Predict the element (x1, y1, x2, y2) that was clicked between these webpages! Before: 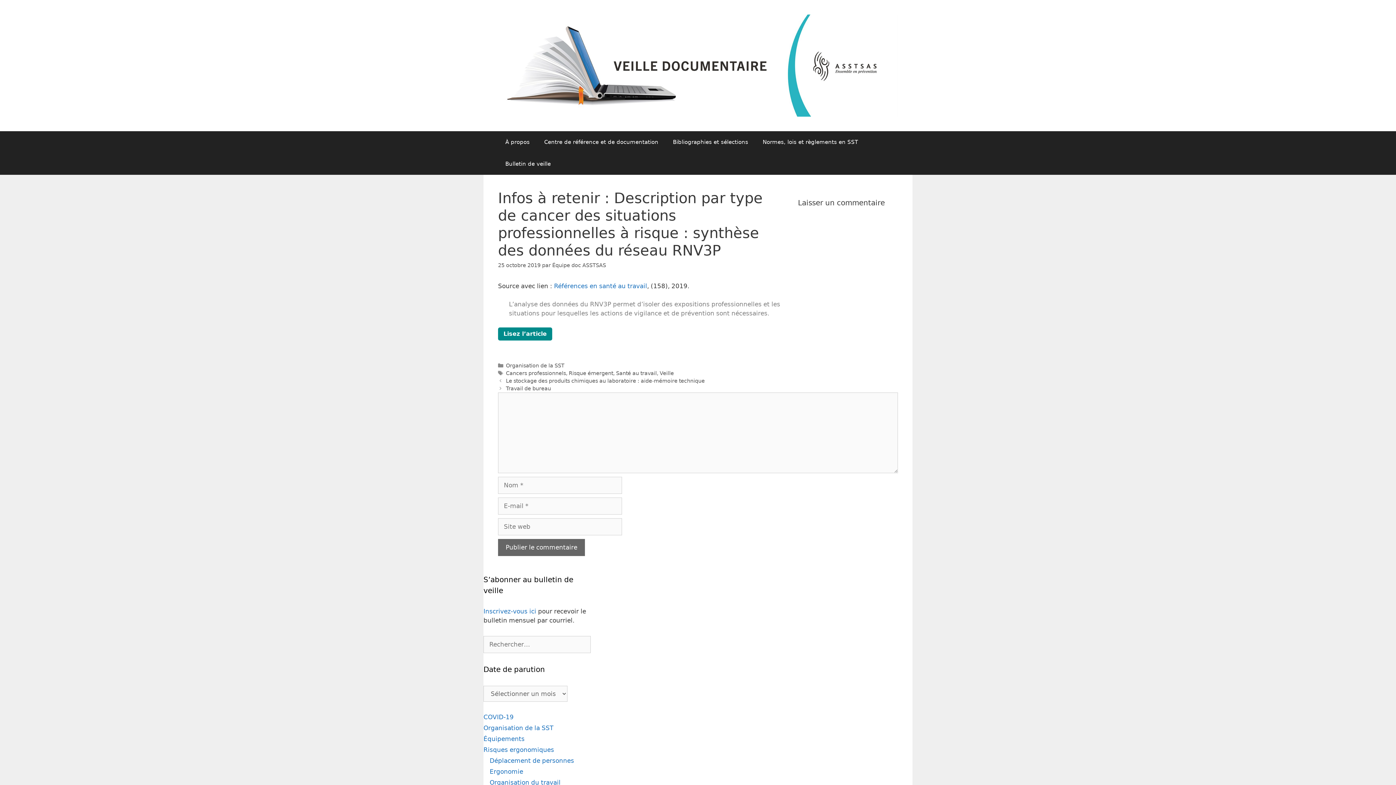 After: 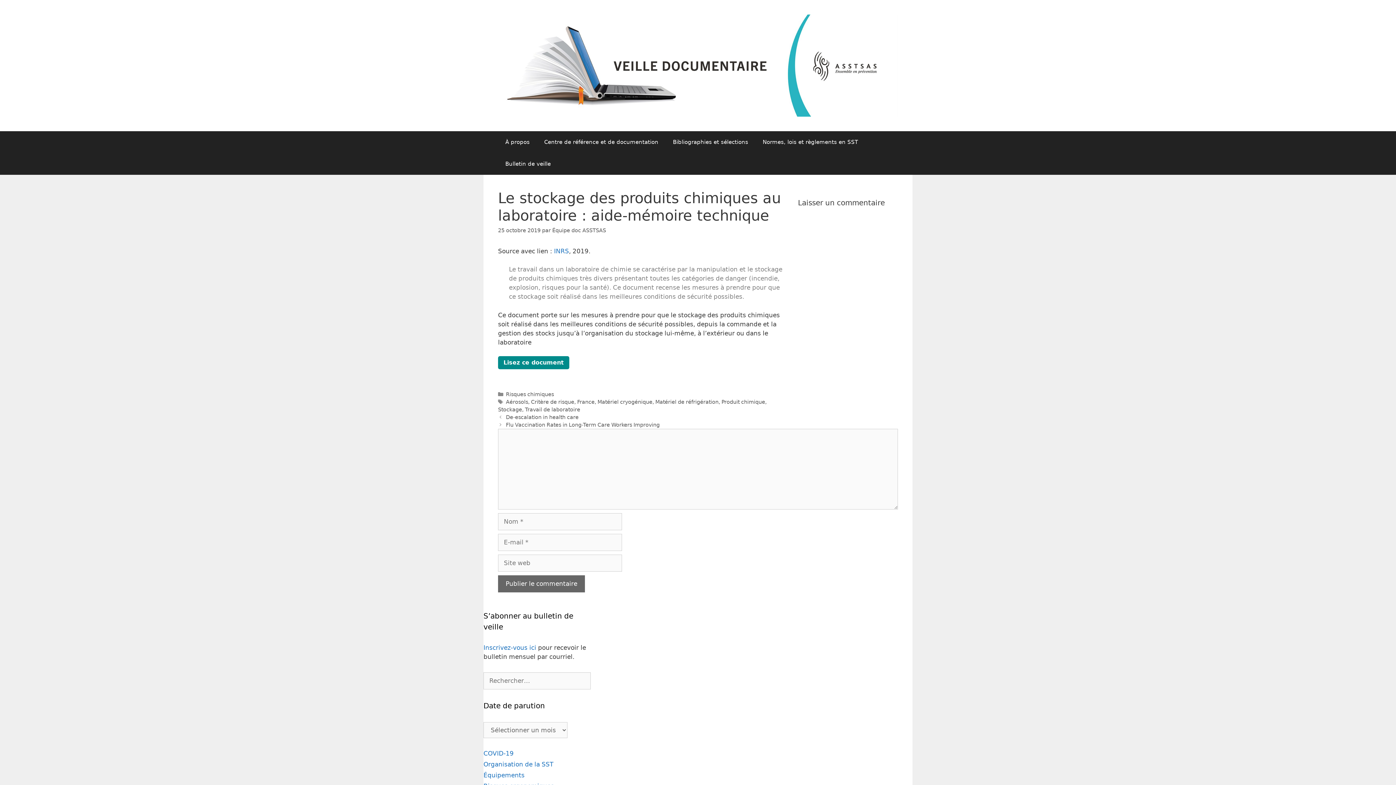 Action: label: Le stockage des produits chimiques au laboratoire : aide-mémoire technique bbox: (506, 378, 704, 383)